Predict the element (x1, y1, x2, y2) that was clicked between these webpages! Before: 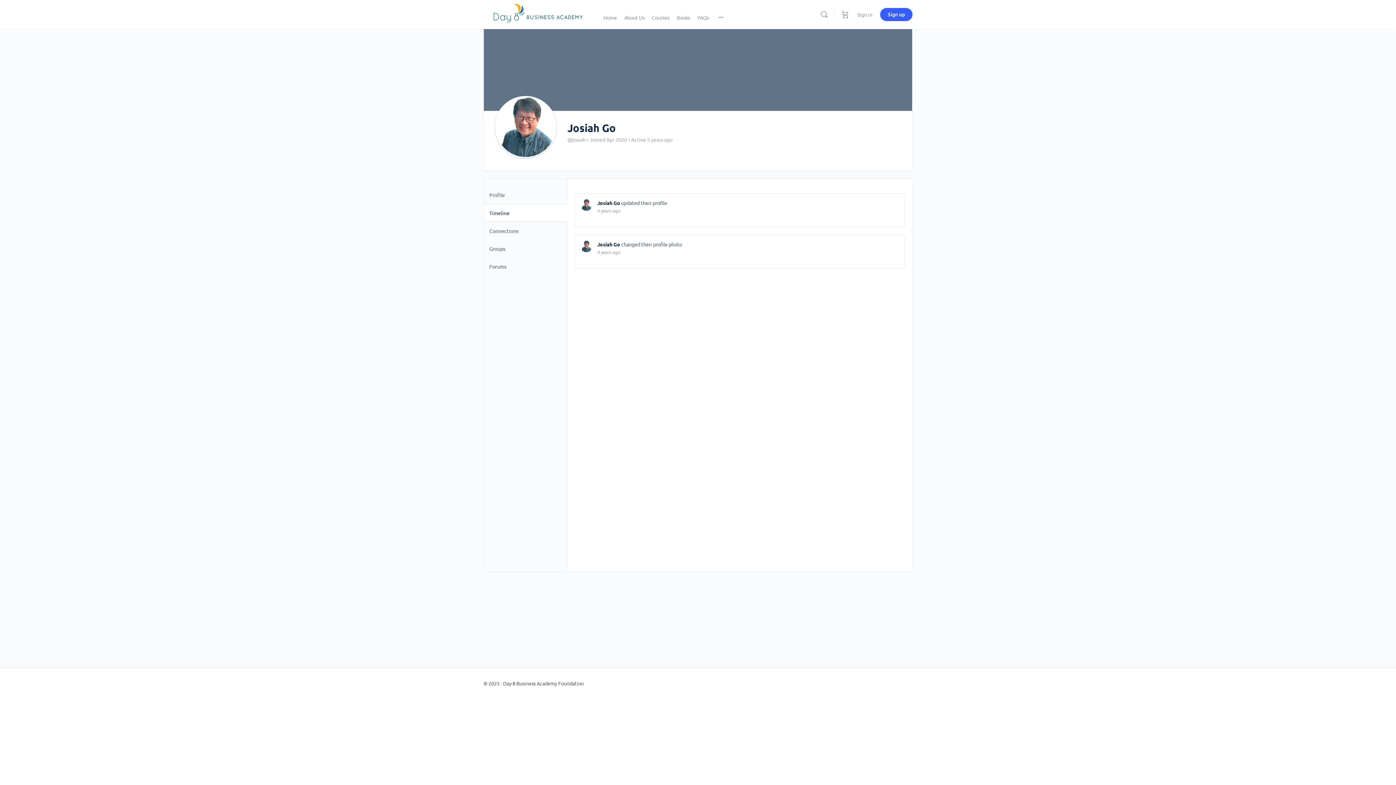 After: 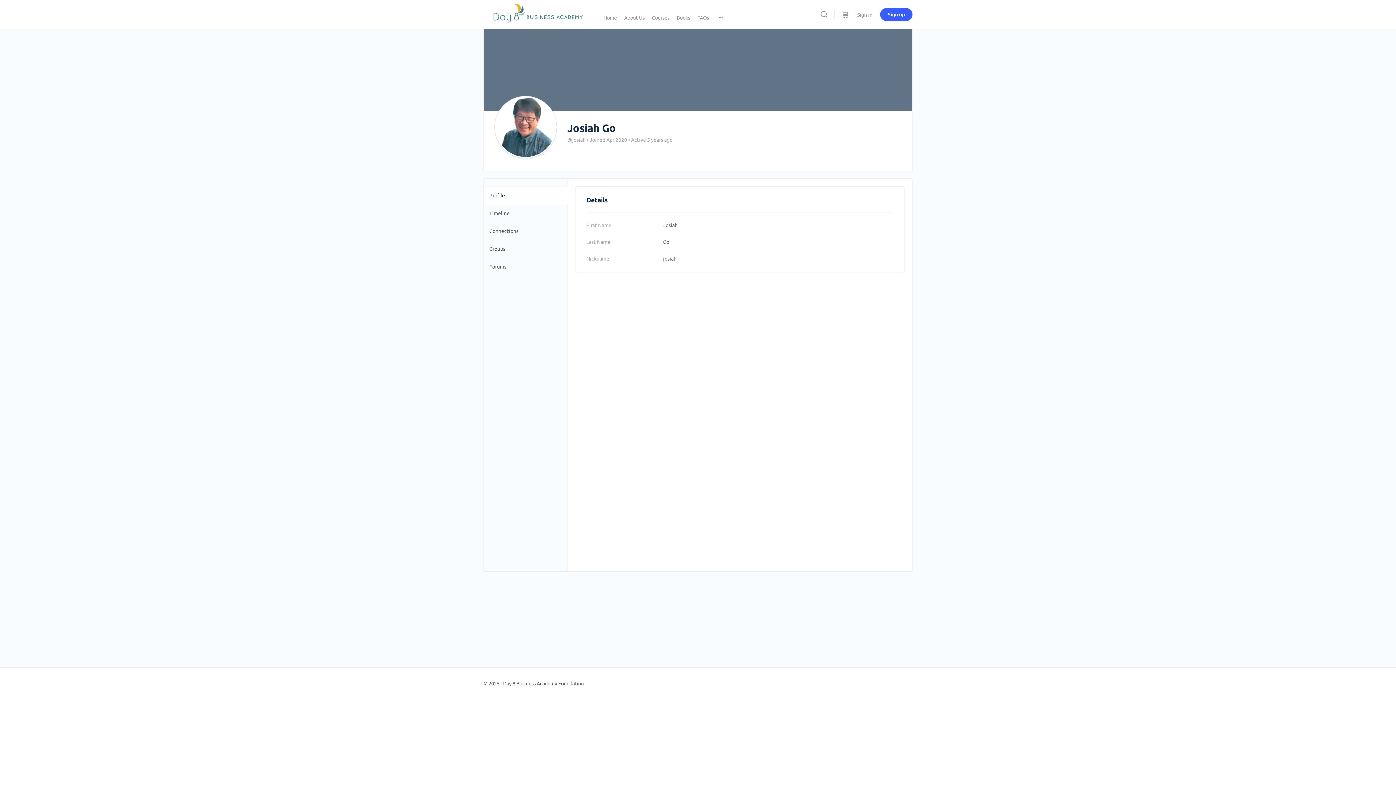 Action: bbox: (484, 186, 567, 203) label: Profile